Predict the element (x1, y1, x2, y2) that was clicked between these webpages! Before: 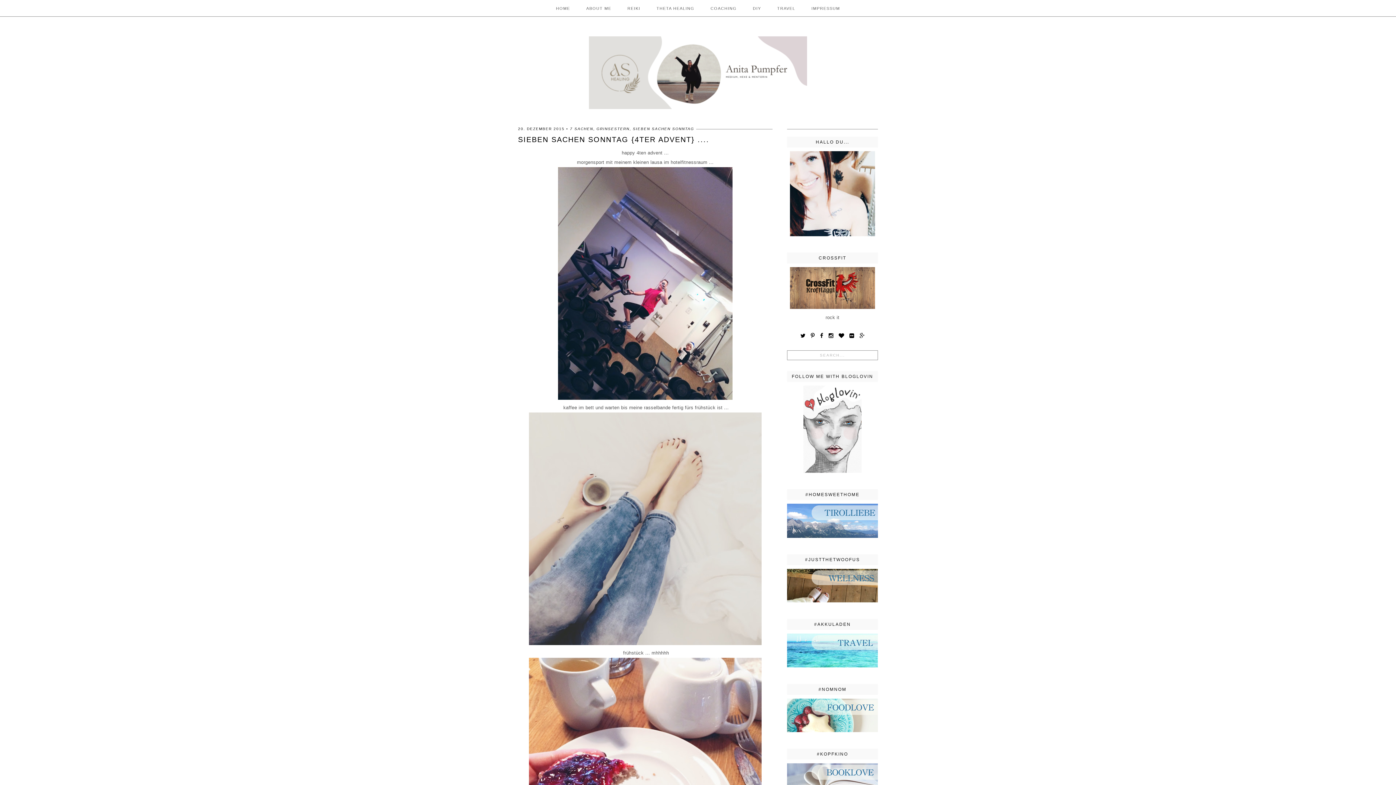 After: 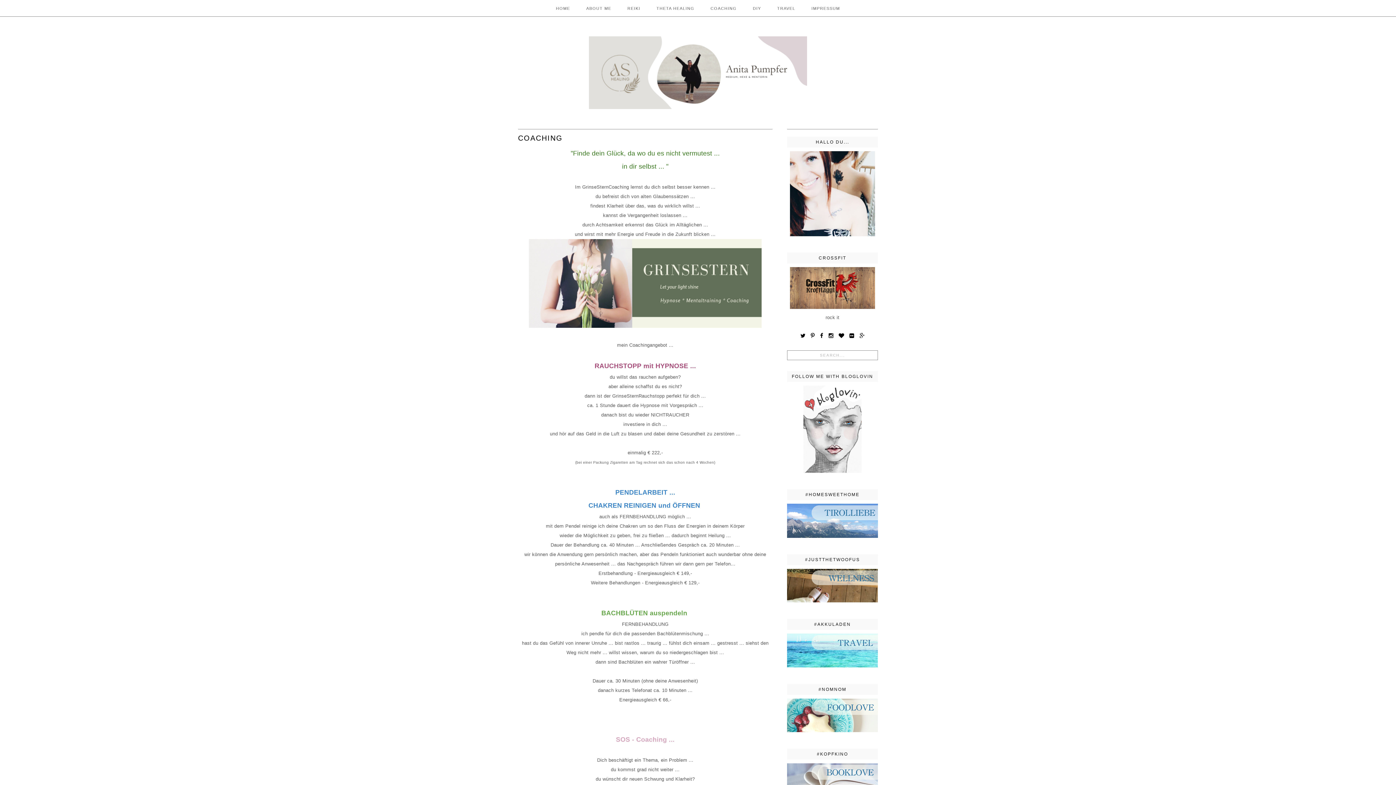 Action: label: COACHING bbox: (710, 6, 736, 10)